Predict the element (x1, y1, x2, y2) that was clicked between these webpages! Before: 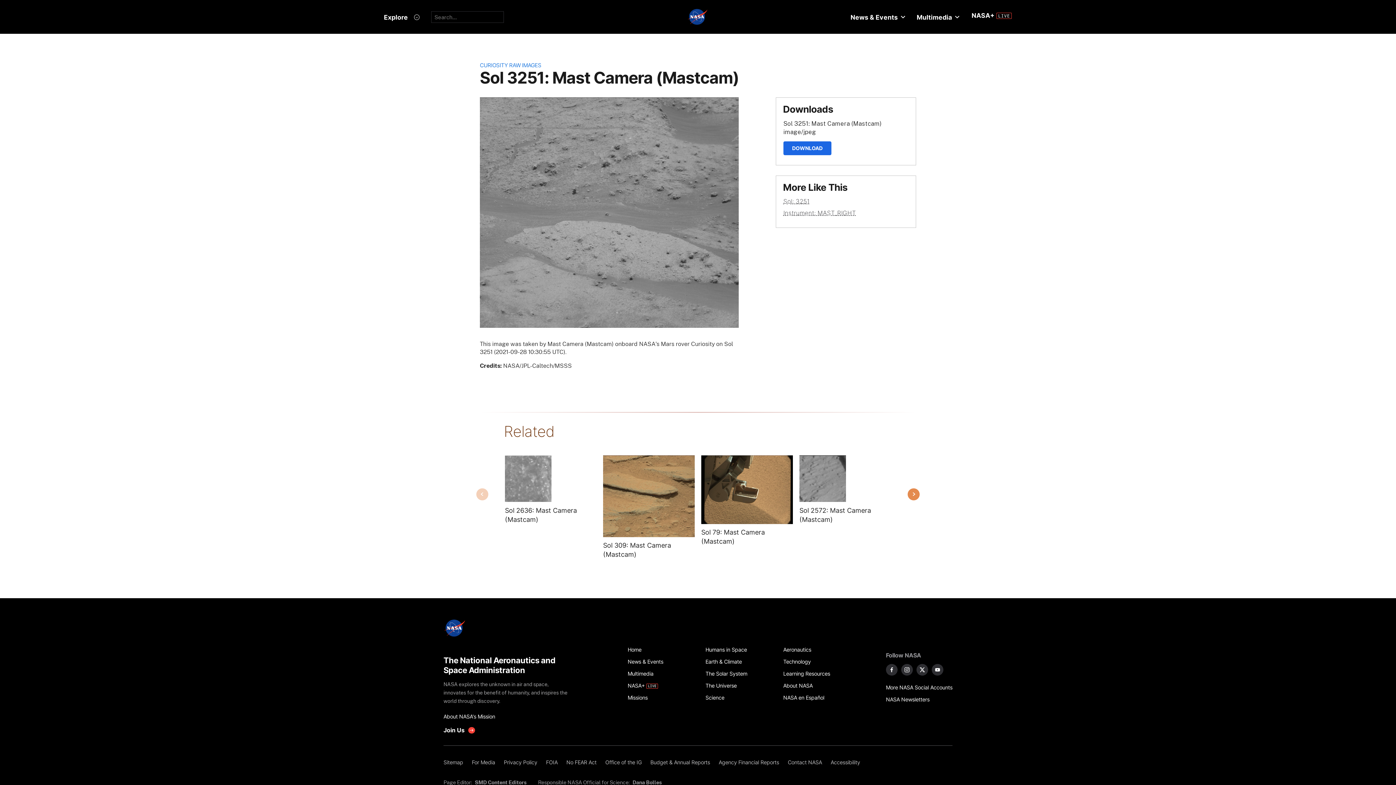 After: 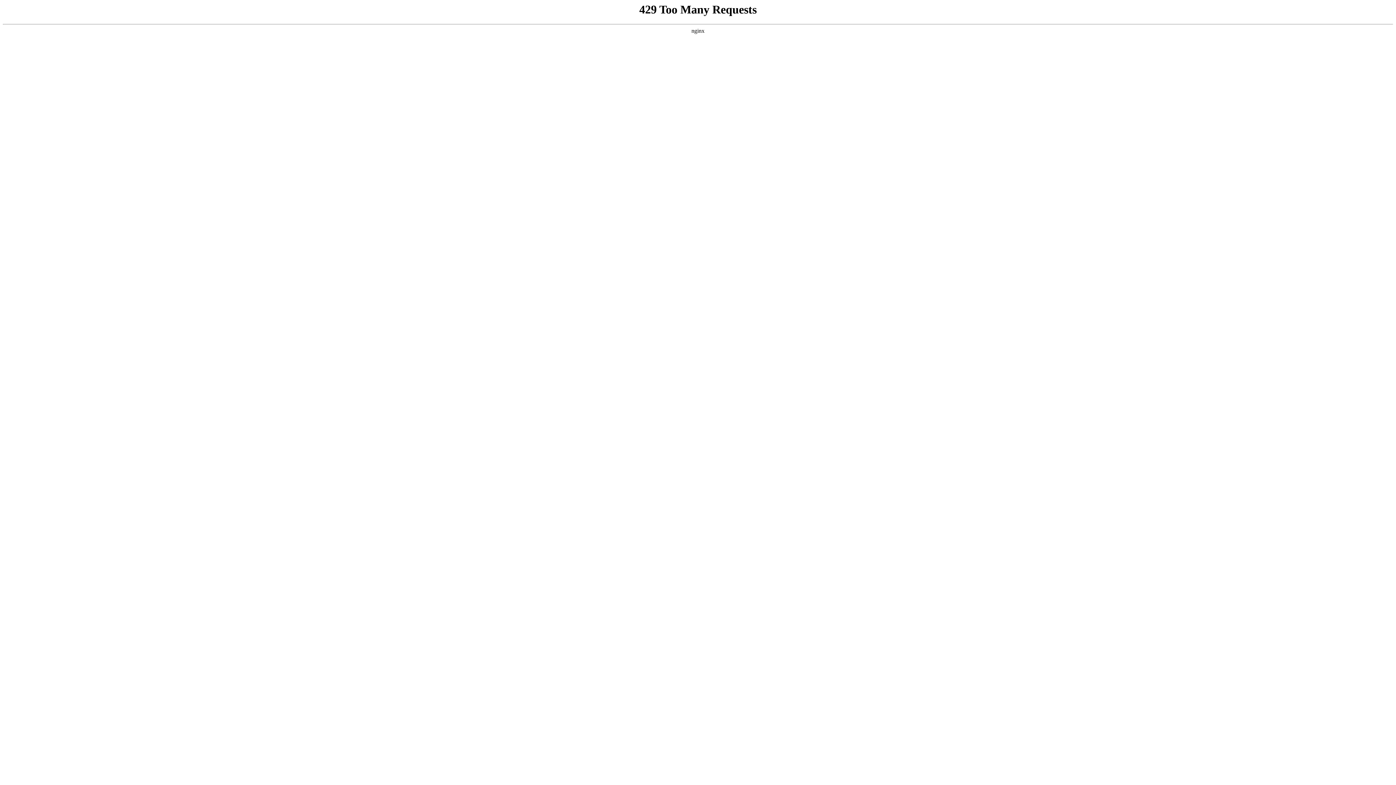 Action: bbox: (783, 680, 853, 692) label: About NASA